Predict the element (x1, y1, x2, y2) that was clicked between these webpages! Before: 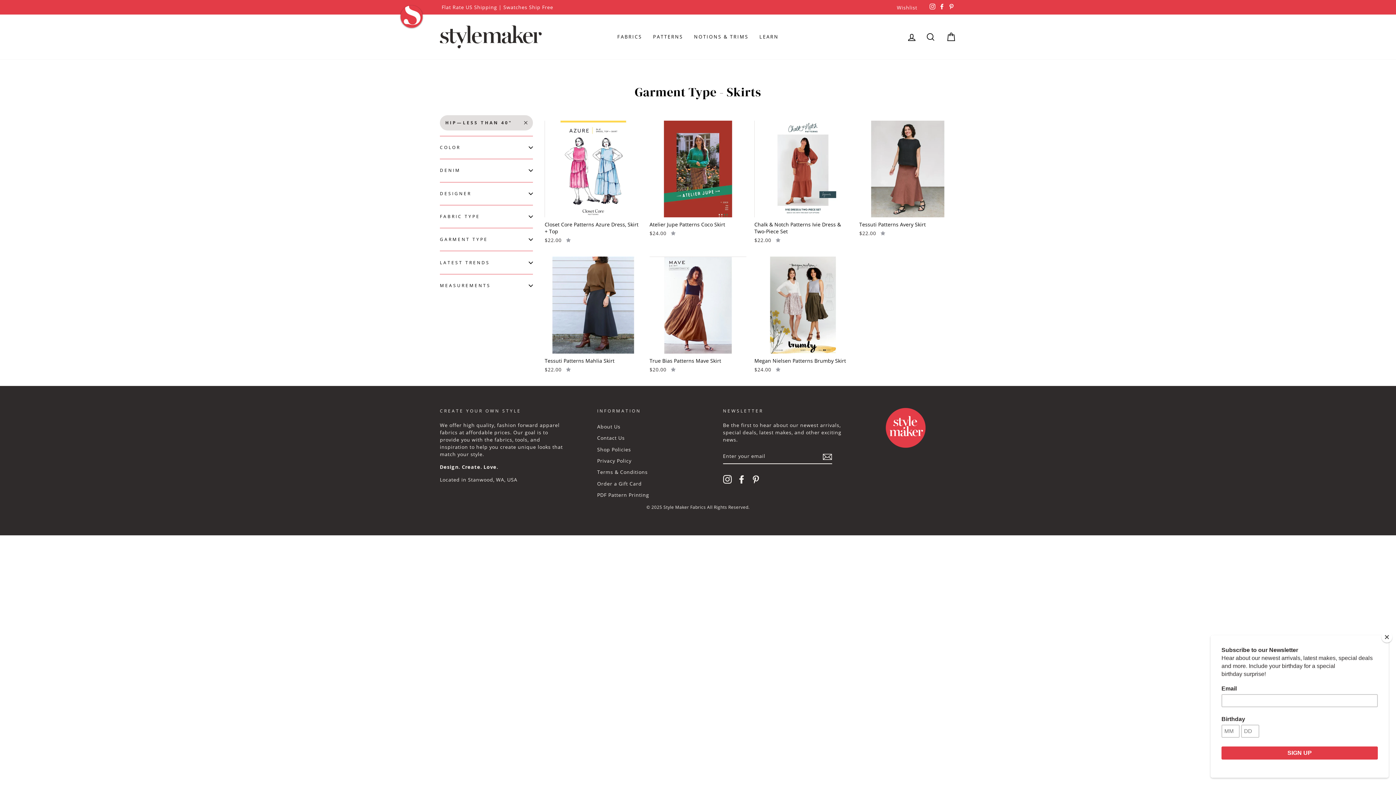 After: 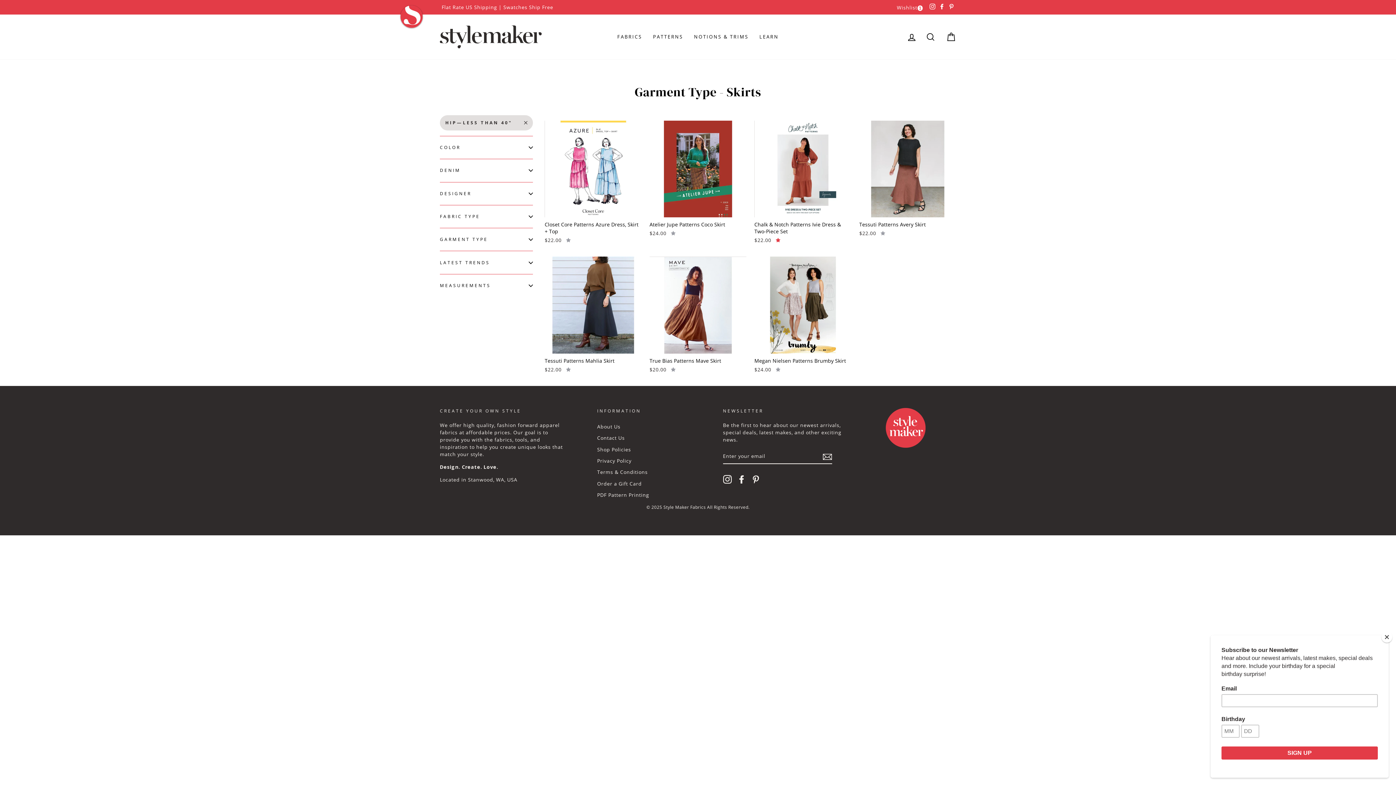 Action: label: Add to Wishlist bbox: (775, 235, 780, 243)